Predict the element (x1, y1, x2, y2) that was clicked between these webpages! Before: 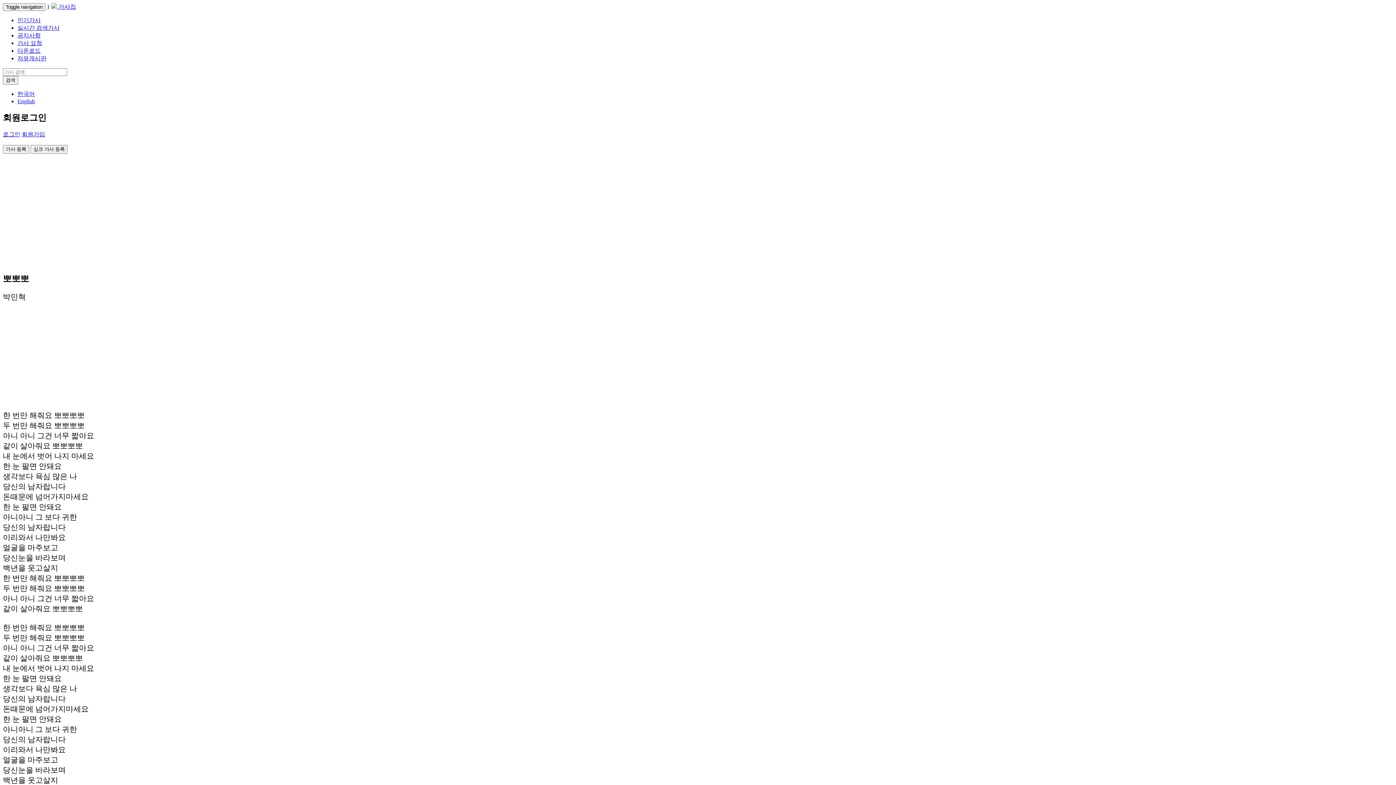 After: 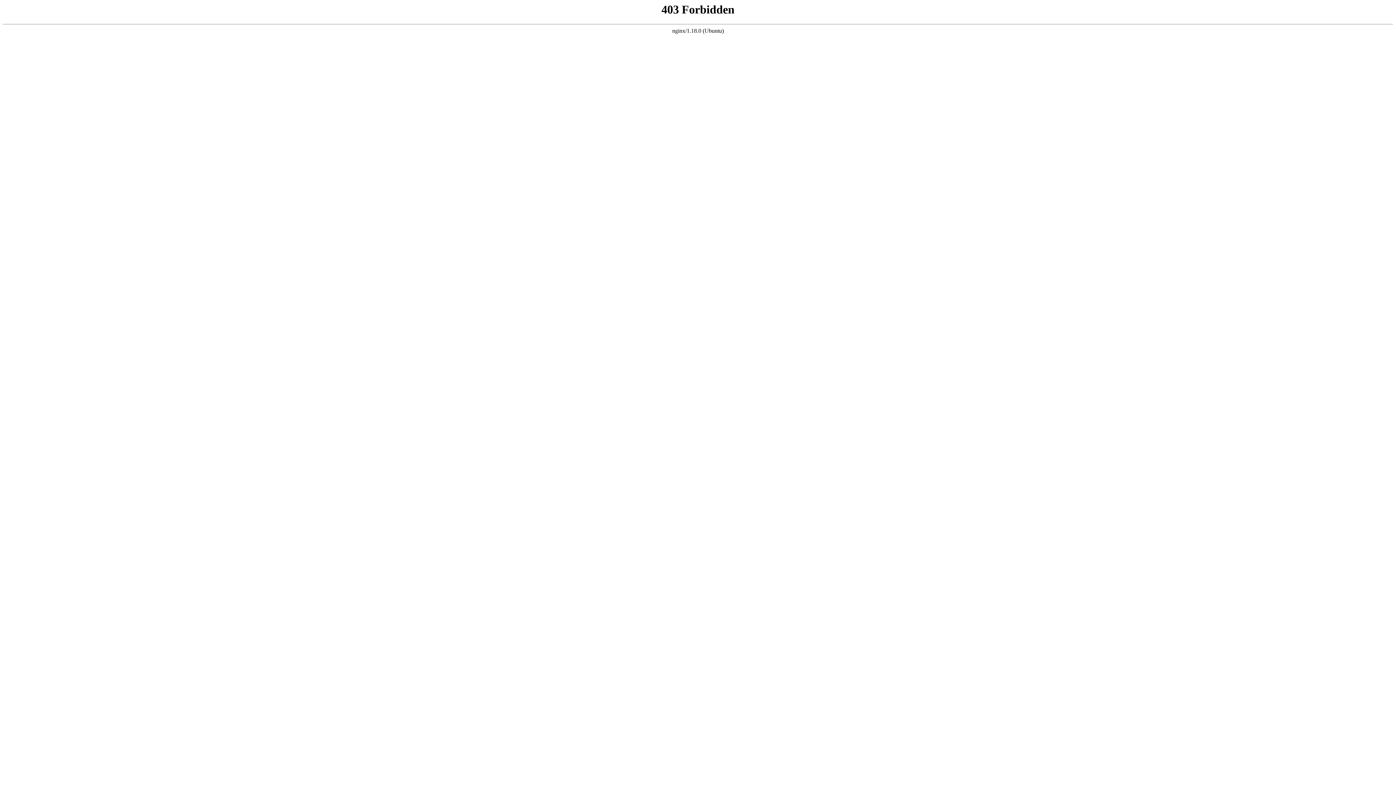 Action: bbox: (2, 145, 29, 151) label: 가사 등록